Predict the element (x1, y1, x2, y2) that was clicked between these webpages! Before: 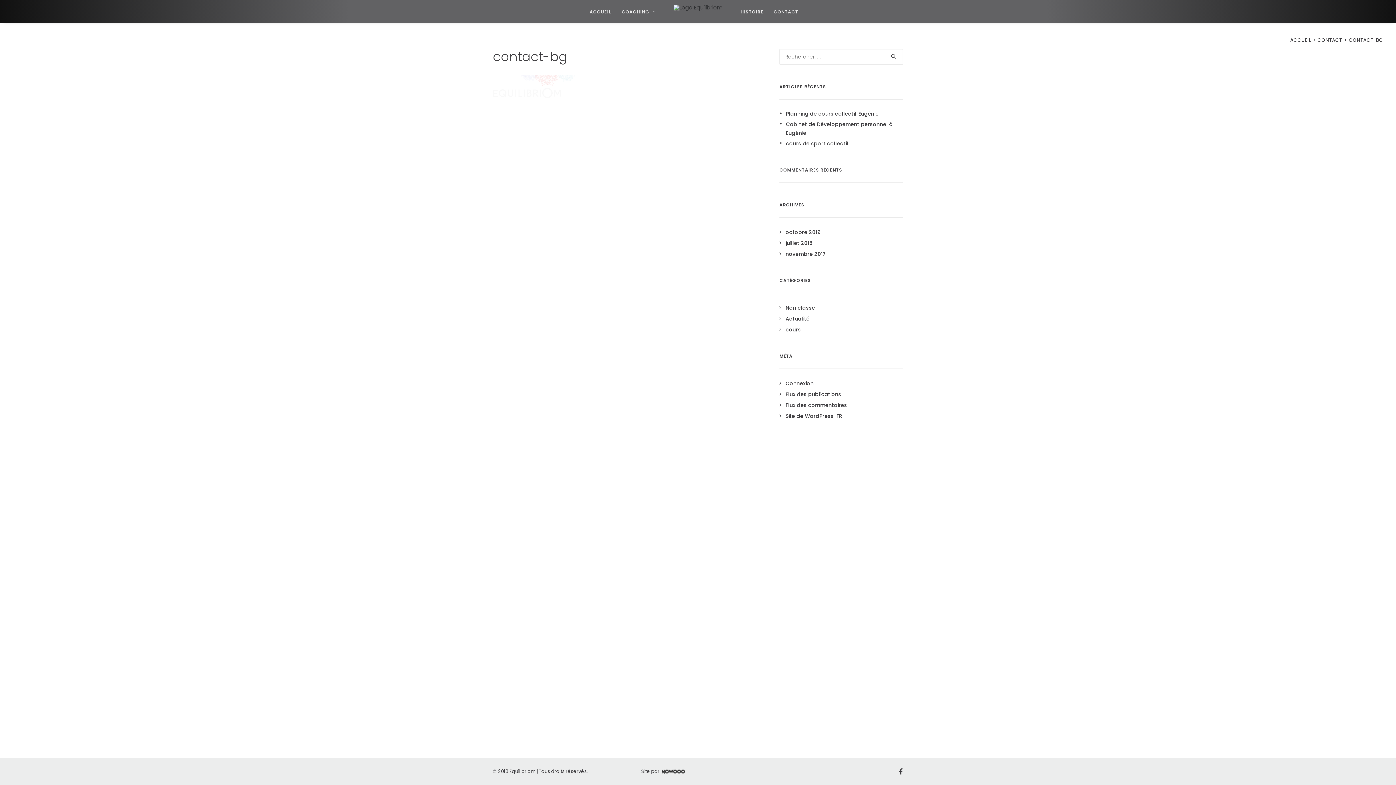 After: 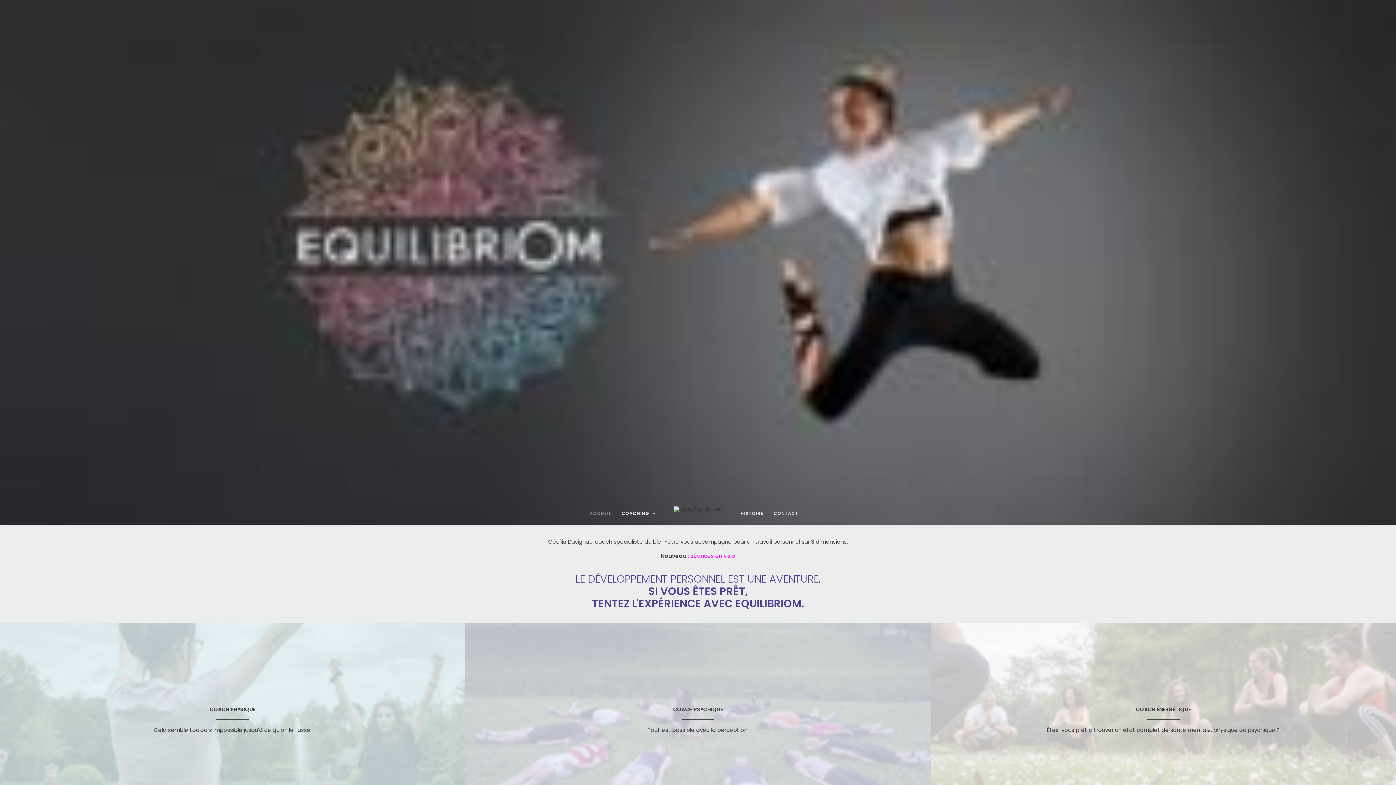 Action: bbox: (673, 4, 722, 17)